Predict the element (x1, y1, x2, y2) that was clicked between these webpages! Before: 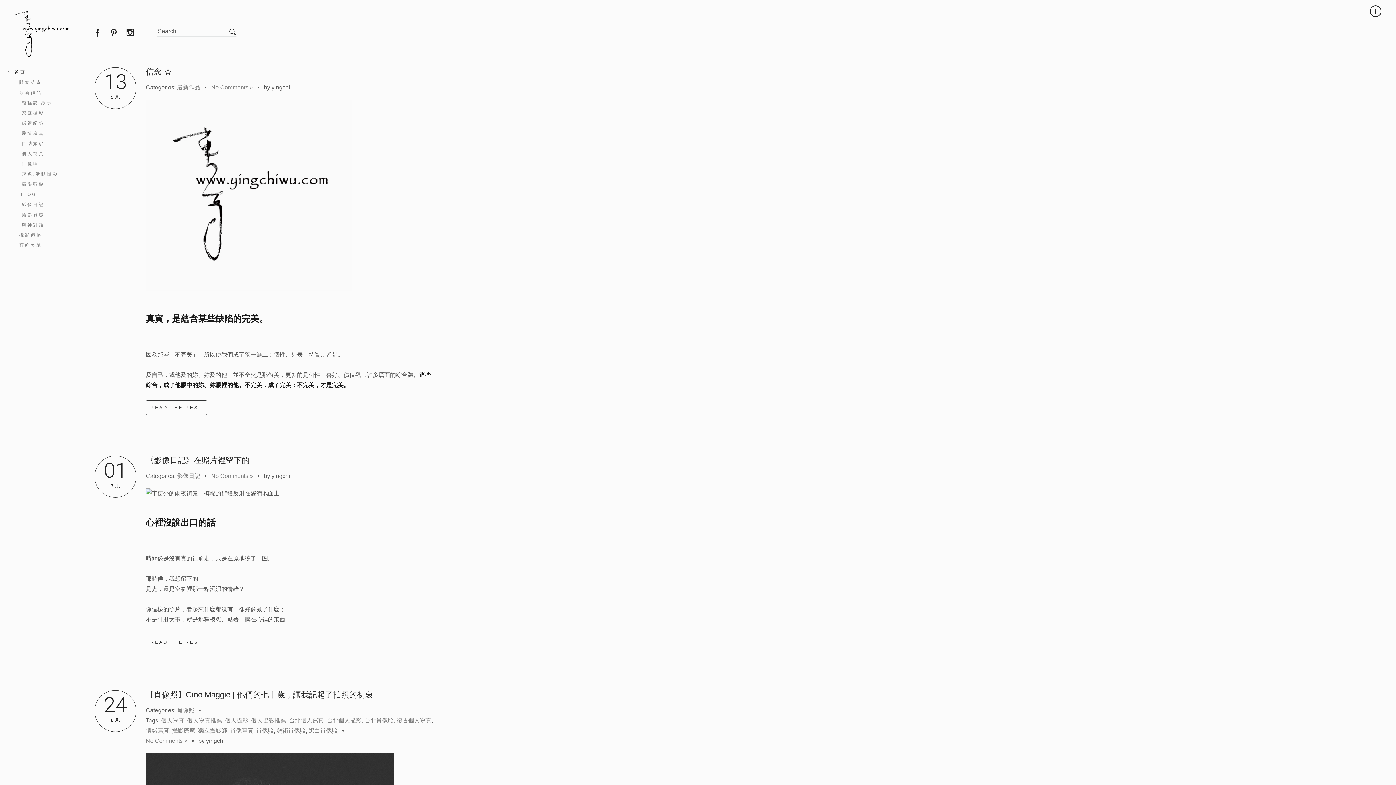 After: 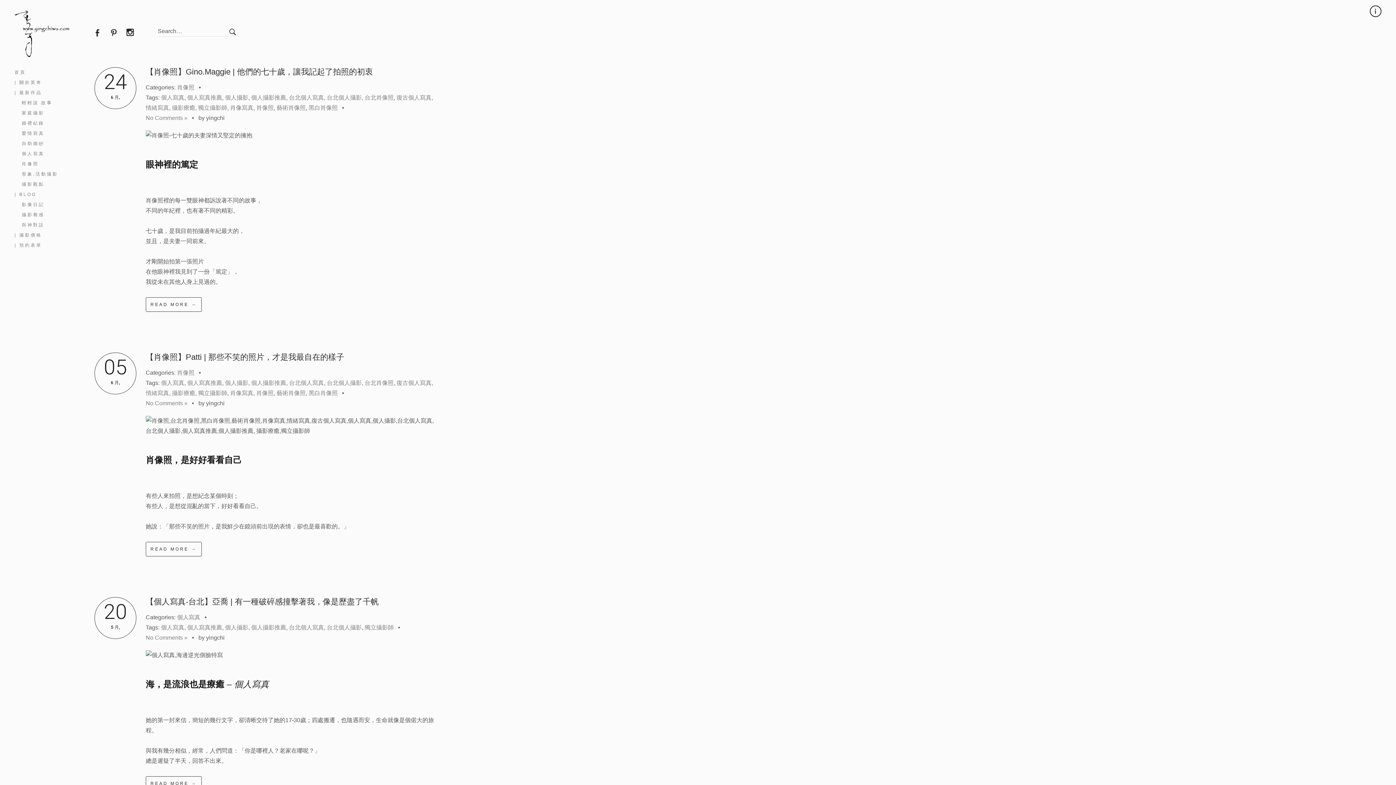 Action: bbox: (187, 717, 222, 724) label: 個人寫真推薦